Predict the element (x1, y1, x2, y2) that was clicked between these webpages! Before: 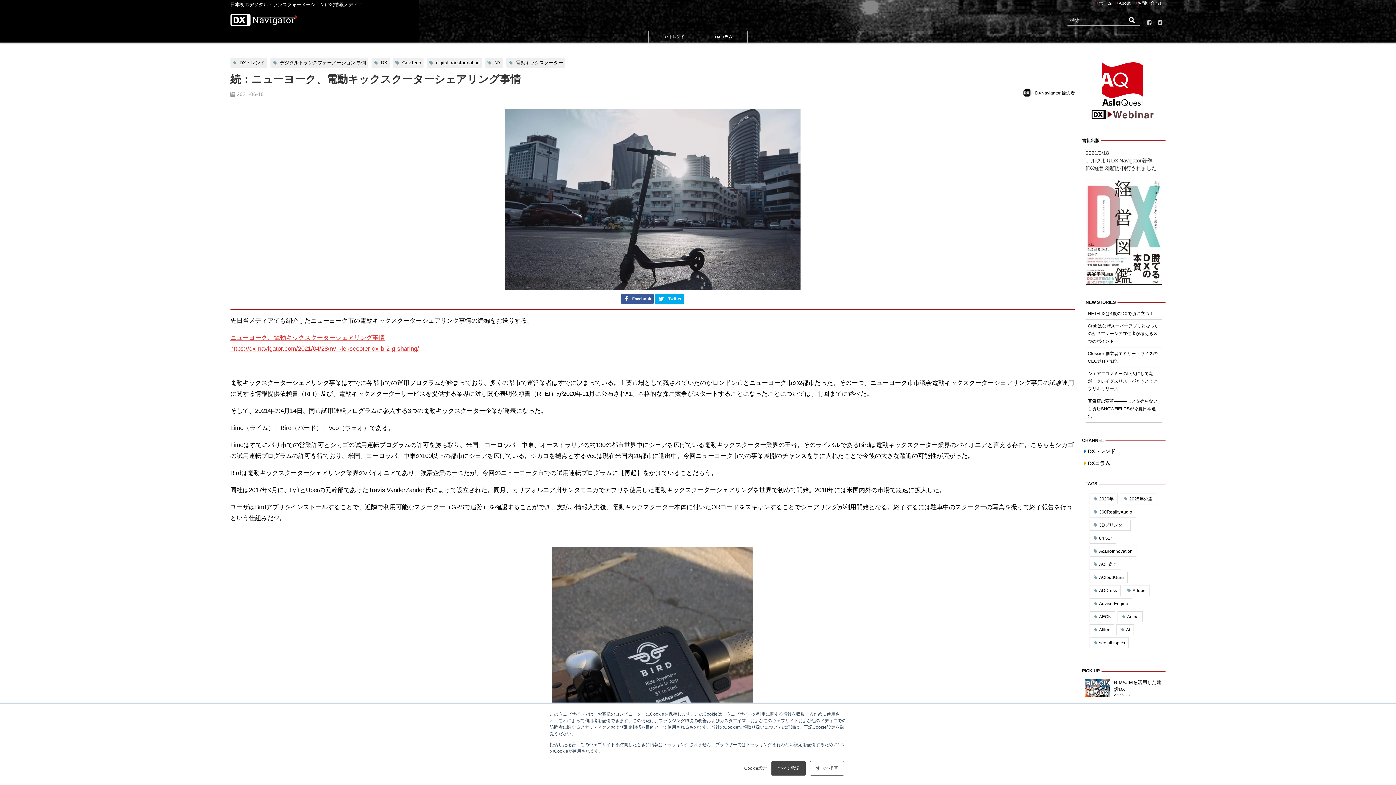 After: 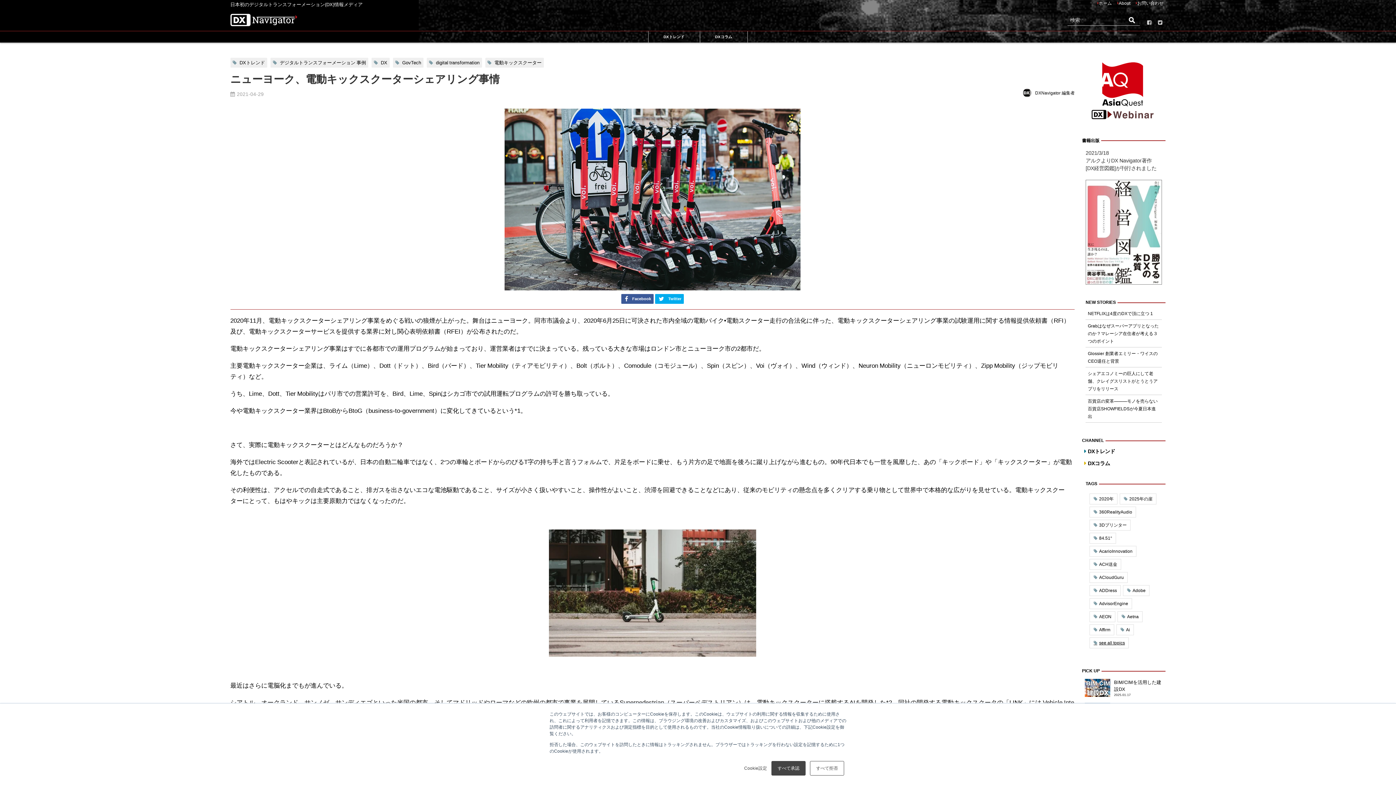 Action: bbox: (230, 332, 1075, 343) label: ニューヨーク、電動キックスクーターシェアリング事情